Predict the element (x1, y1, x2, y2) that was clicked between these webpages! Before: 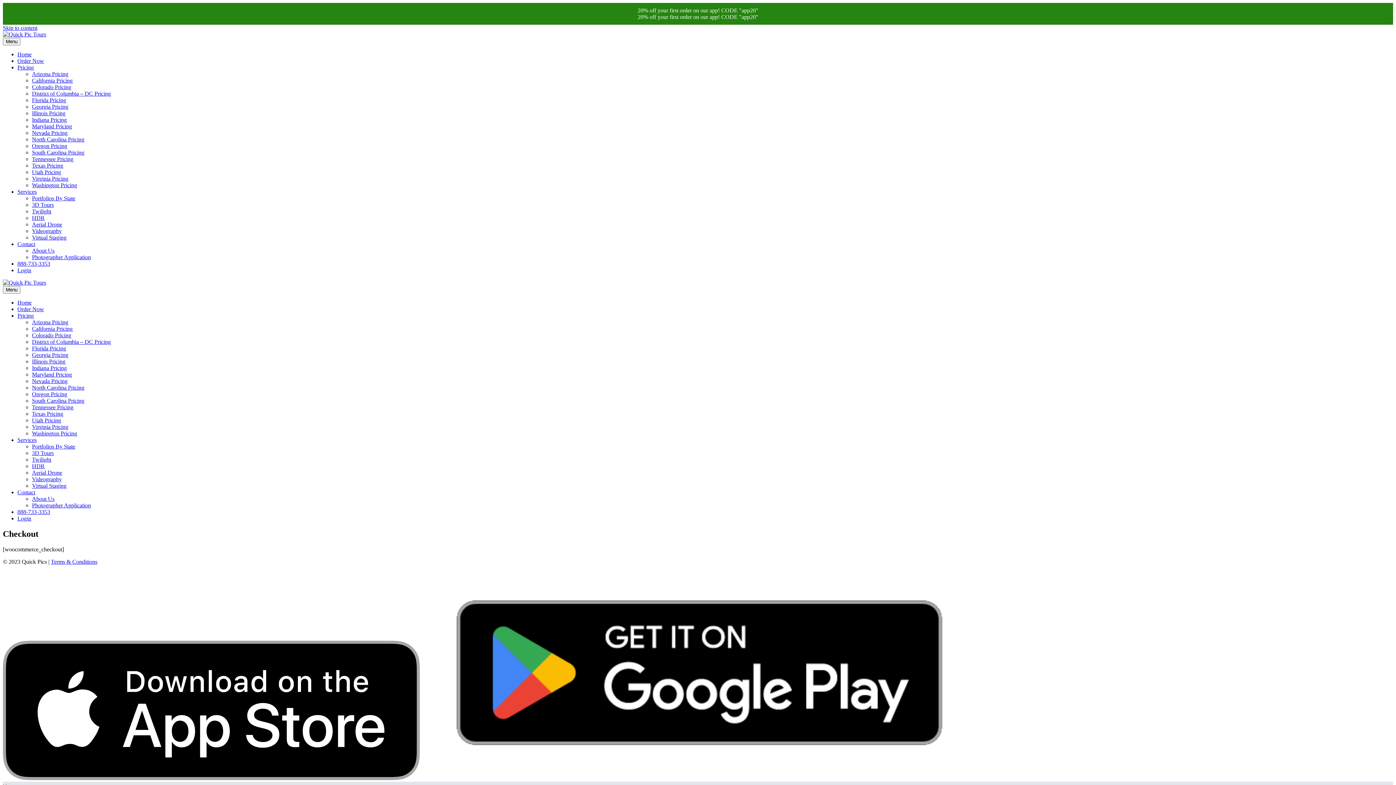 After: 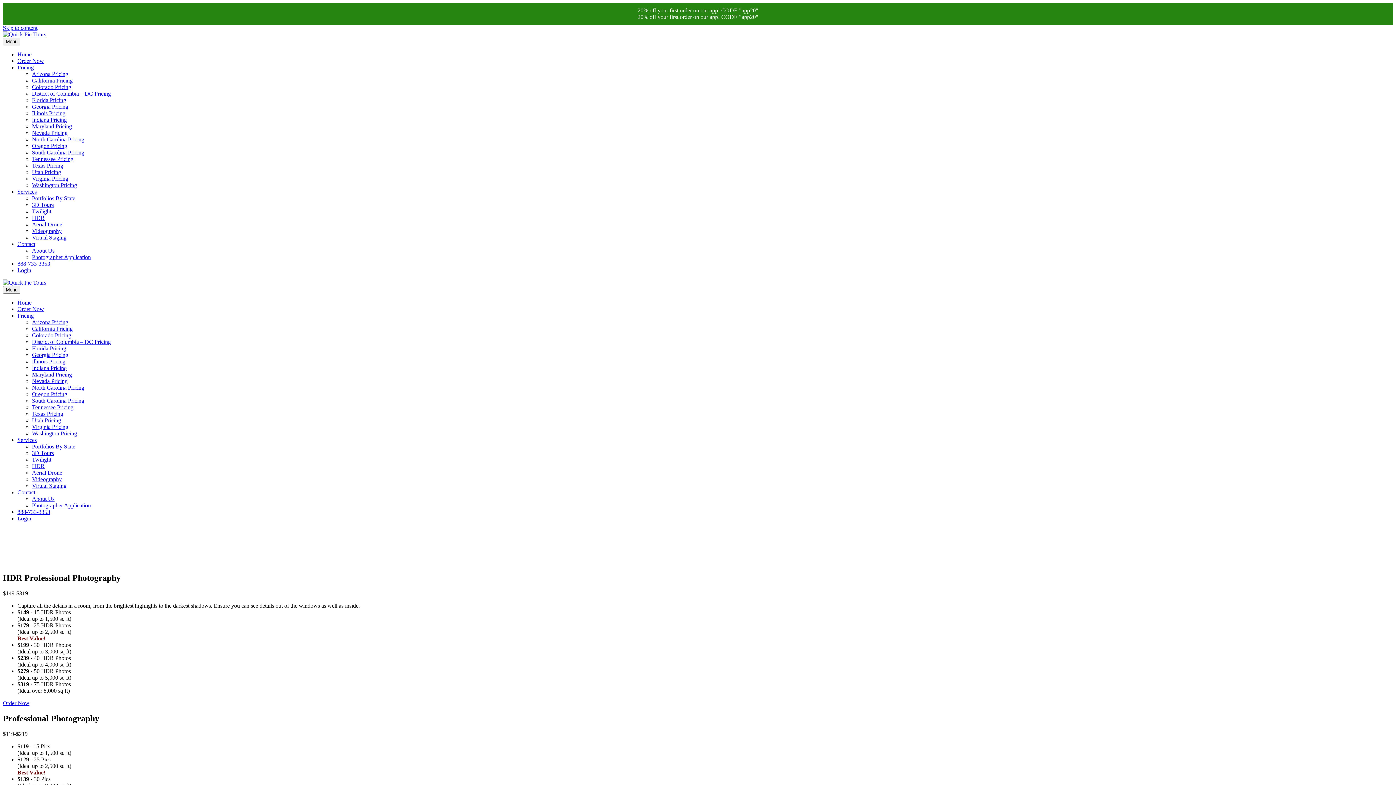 Action: bbox: (32, 352, 68, 358) label: Georgia Pricing